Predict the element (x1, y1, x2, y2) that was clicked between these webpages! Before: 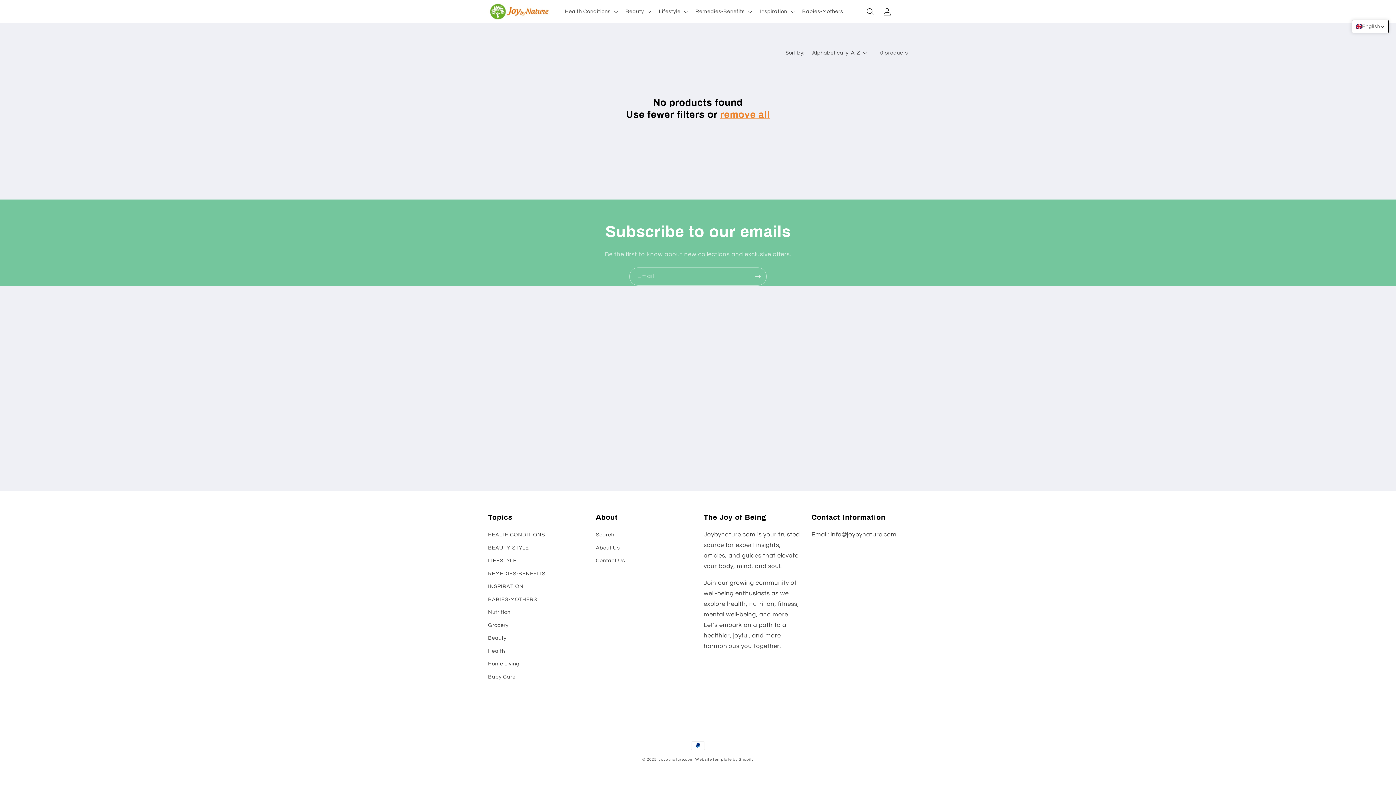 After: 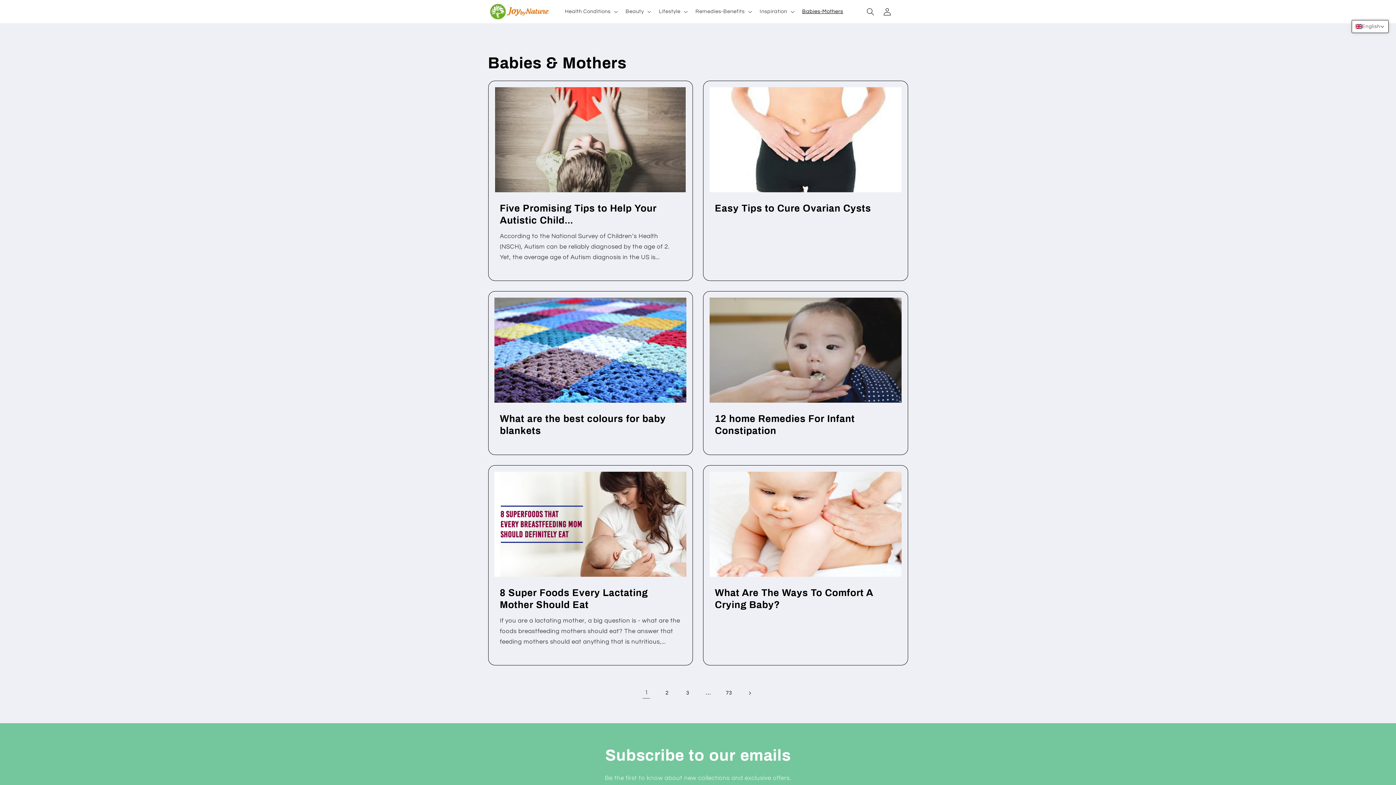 Action: bbox: (797, 3, 847, 19) label: Babies-Mothers